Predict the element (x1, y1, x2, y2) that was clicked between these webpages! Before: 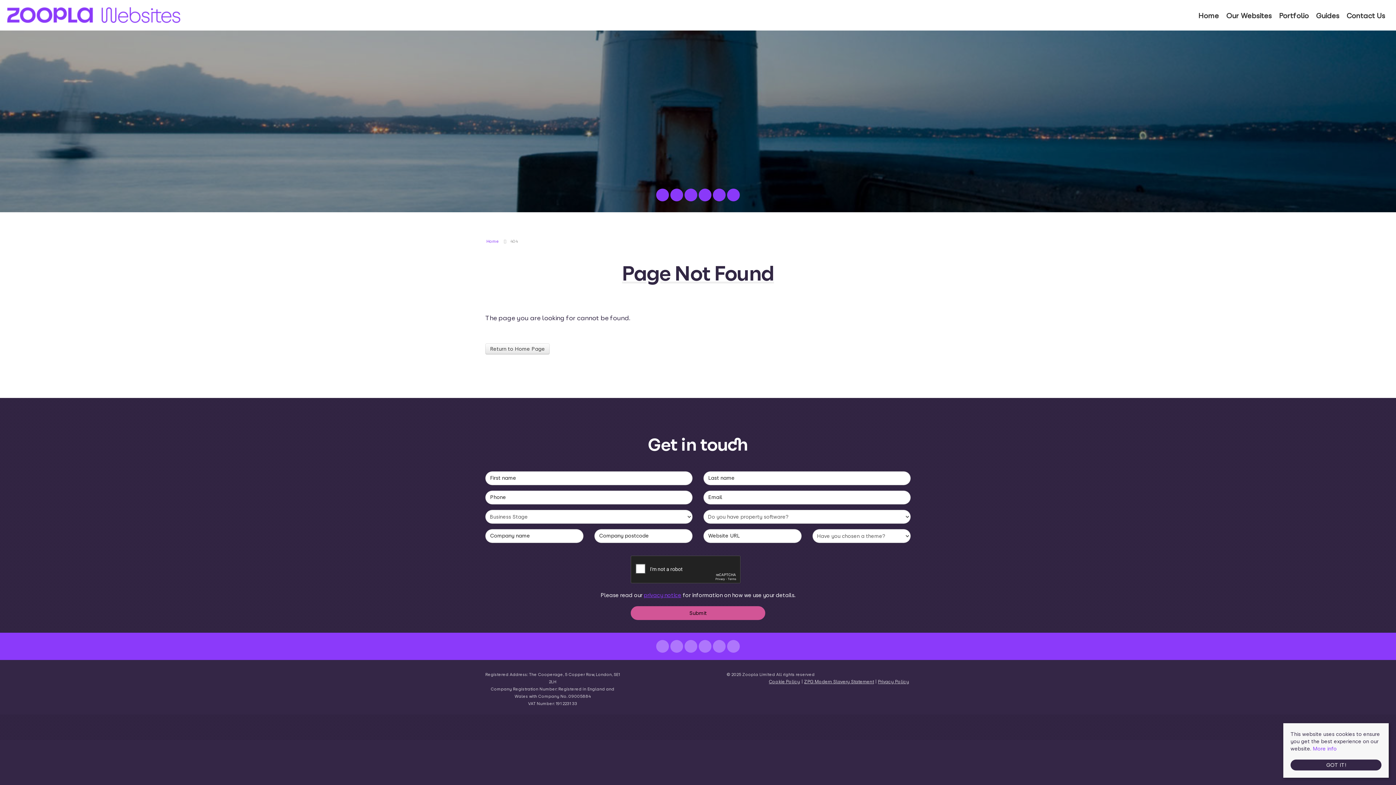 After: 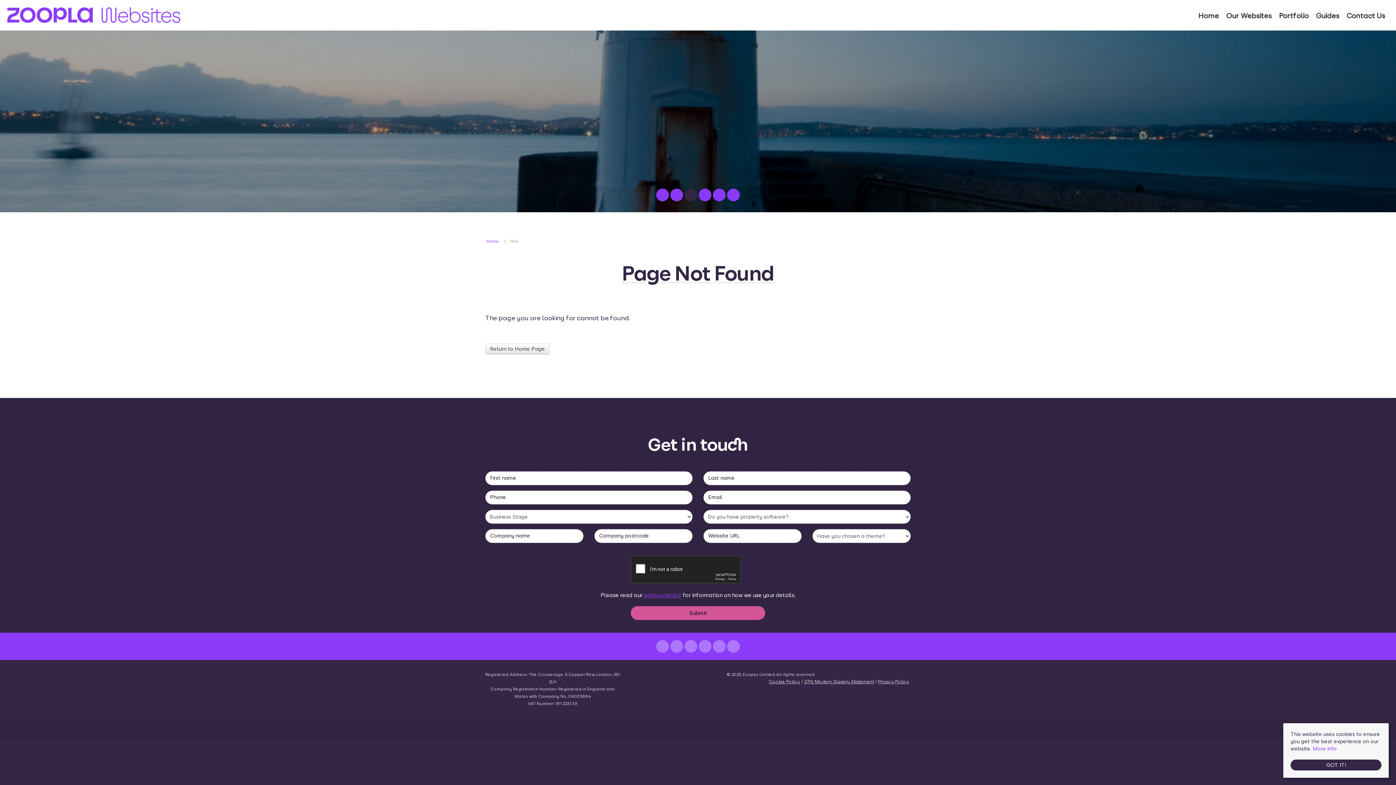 Action: label: External Link: Instagram bbox: (684, 192, 698, 198)